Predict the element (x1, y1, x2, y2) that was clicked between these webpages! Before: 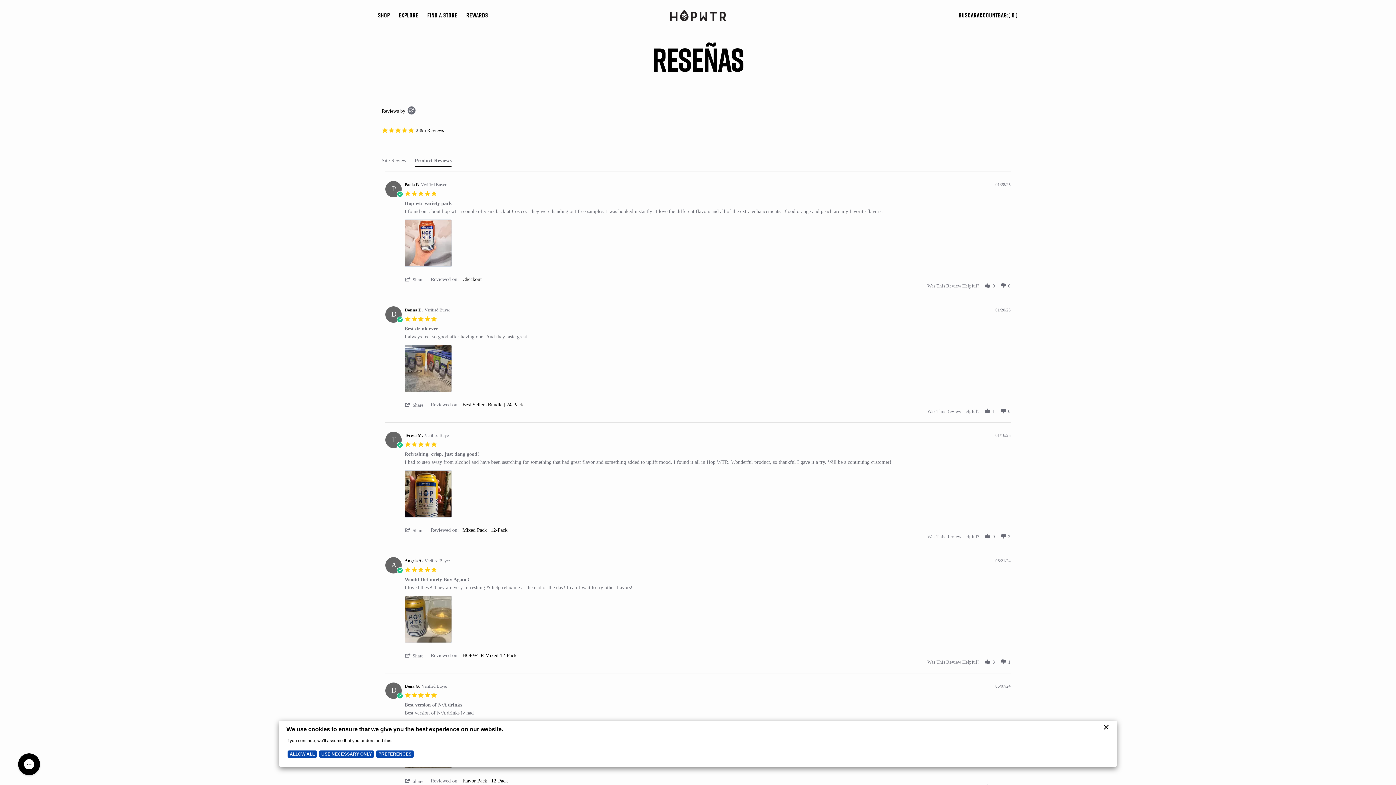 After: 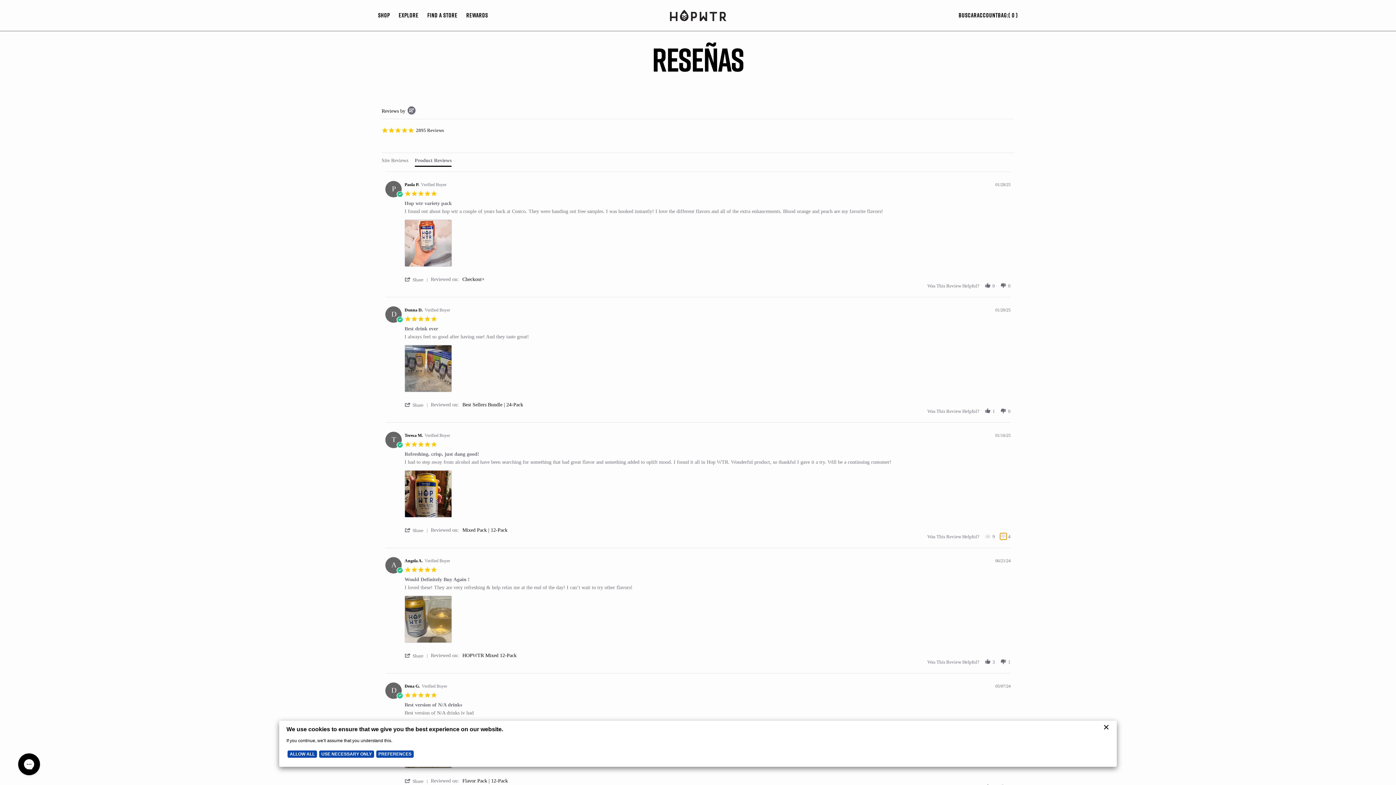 Action: label: vote down Review by Teresa M. on 16 Jan 2025 bbox: (1000, 533, 1006, 540)